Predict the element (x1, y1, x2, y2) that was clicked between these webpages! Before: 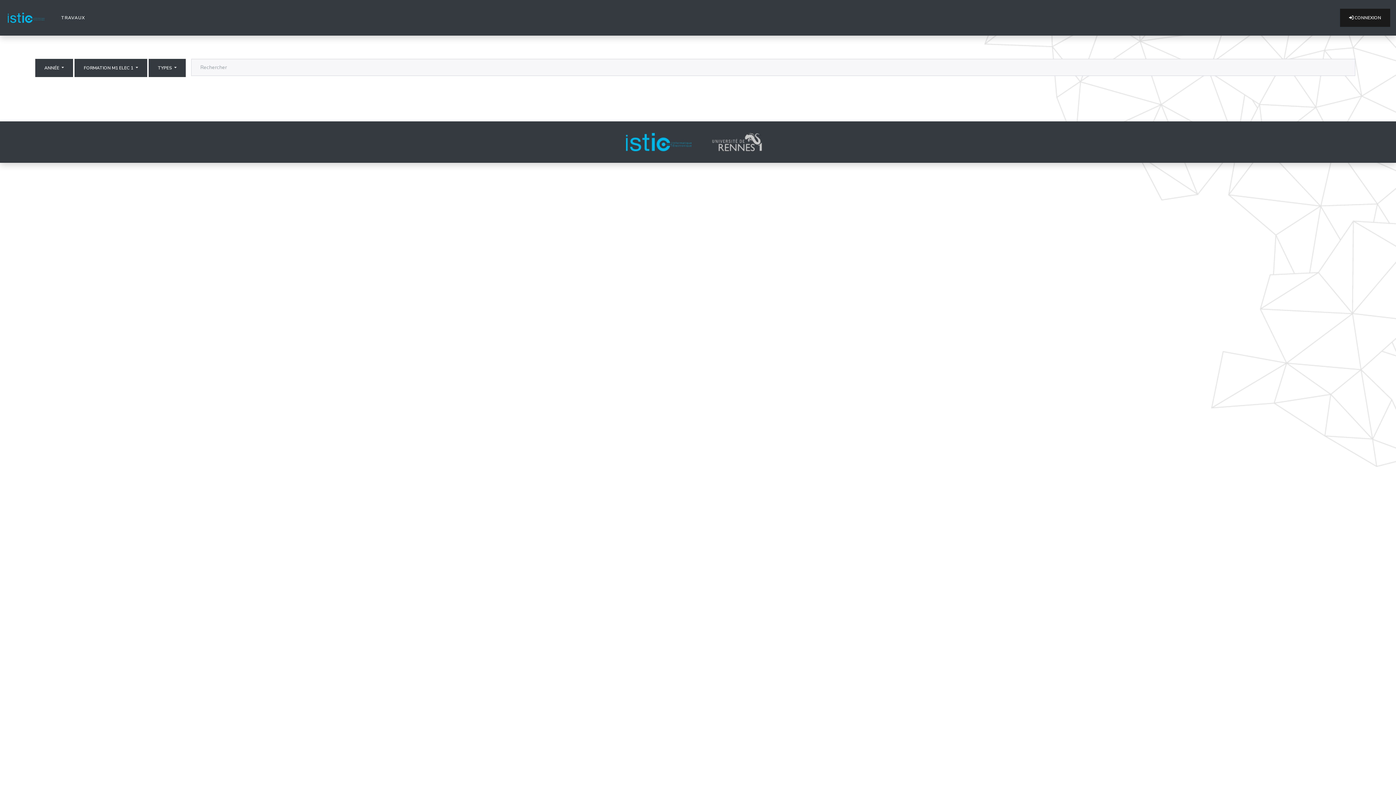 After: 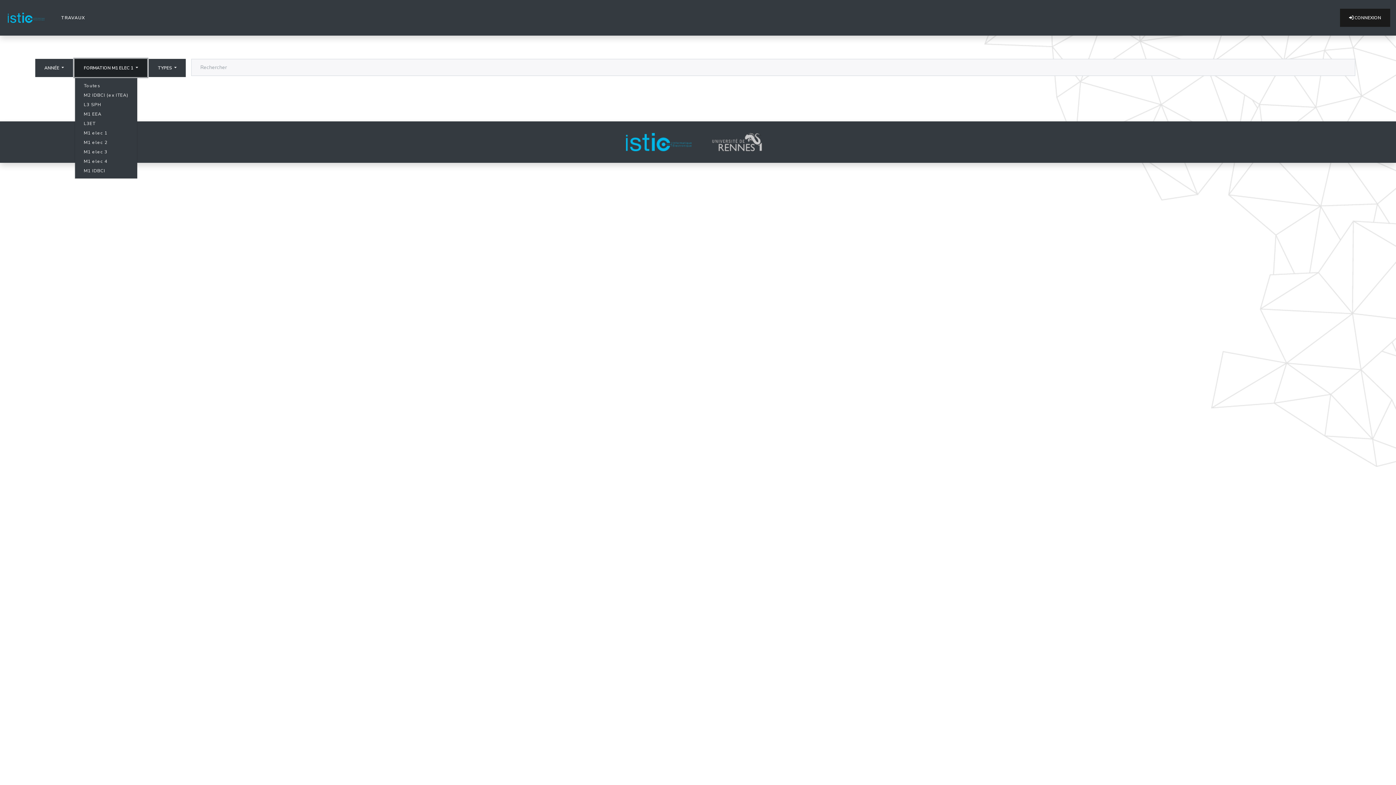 Action: label: FORMATION M1 ELEC 1  bbox: (74, 58, 147, 77)